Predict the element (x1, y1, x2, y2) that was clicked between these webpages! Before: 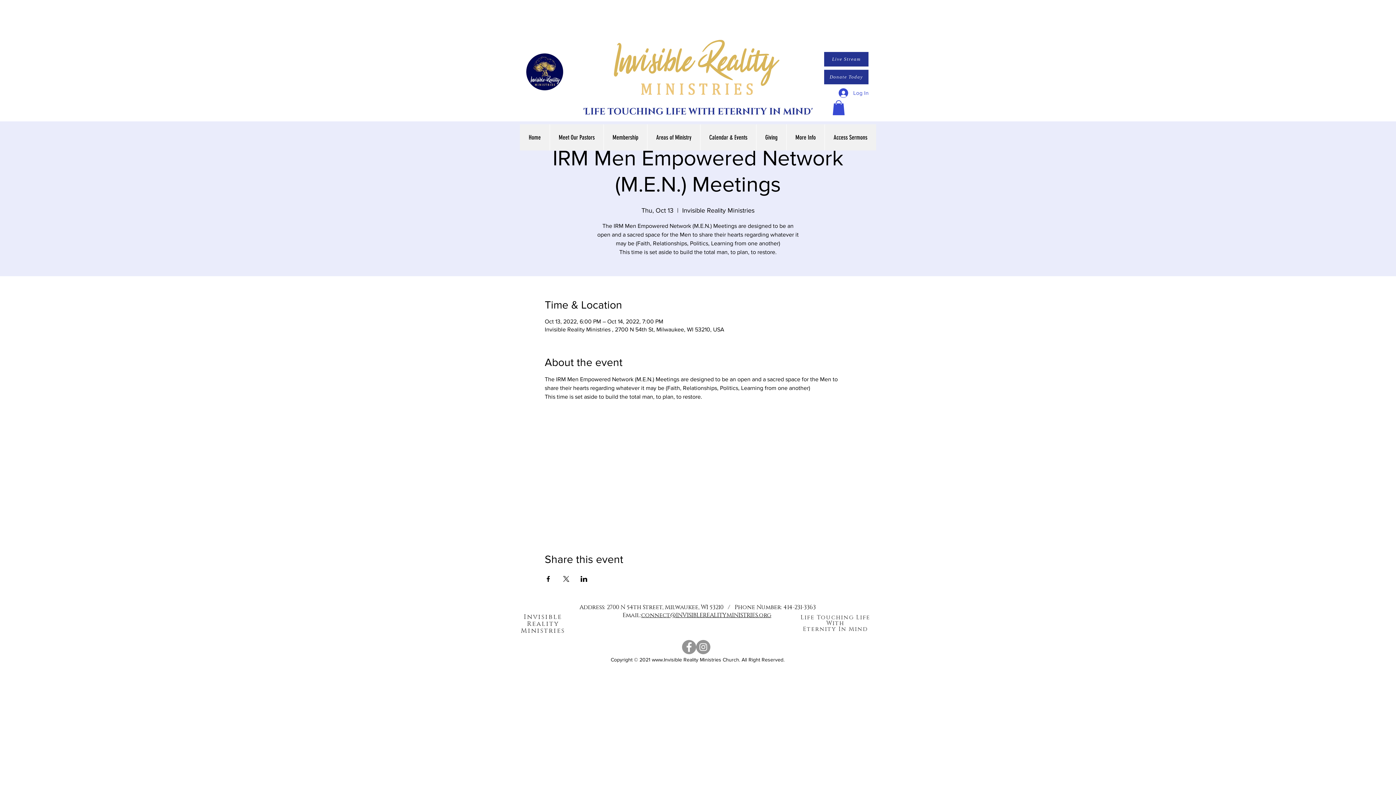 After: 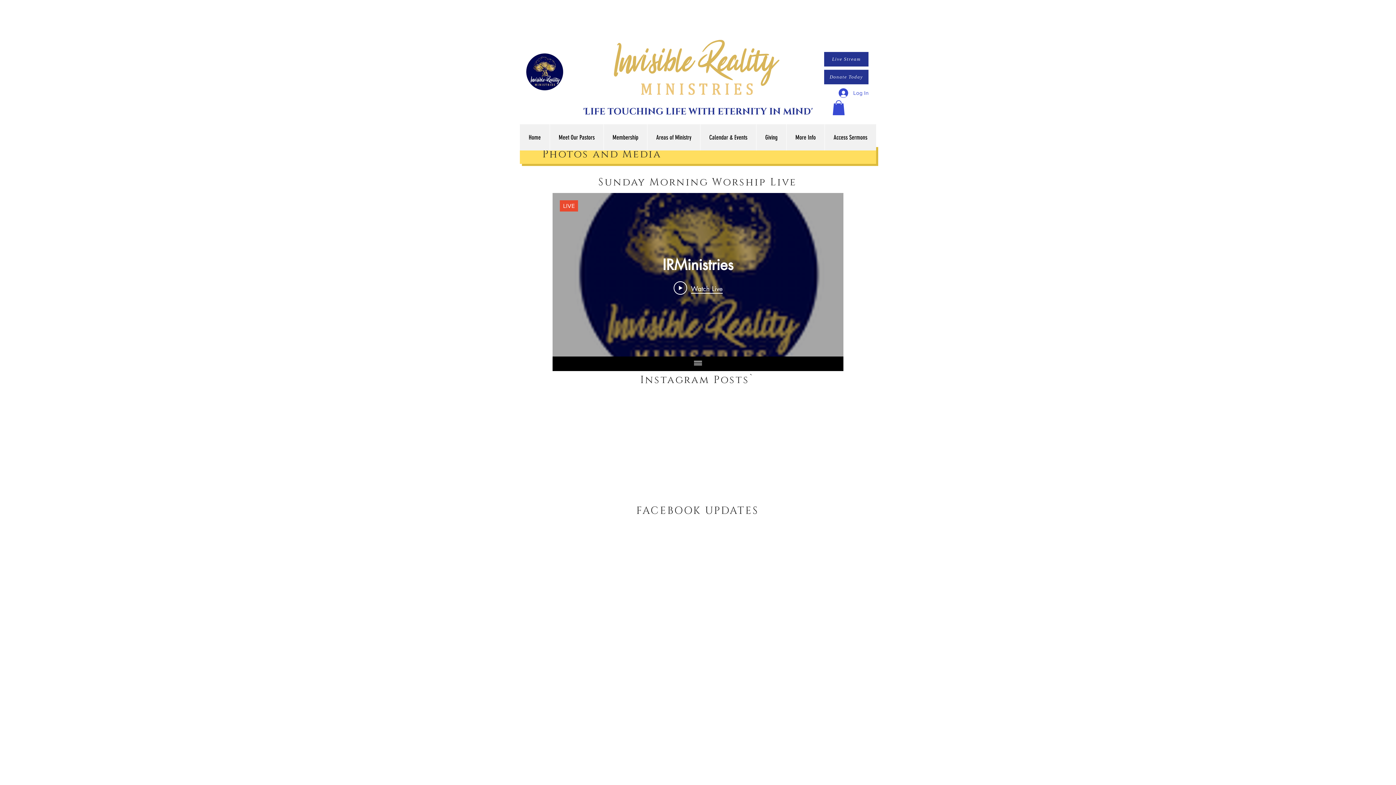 Action: bbox: (824, 52, 868, 66) label: Live Stream